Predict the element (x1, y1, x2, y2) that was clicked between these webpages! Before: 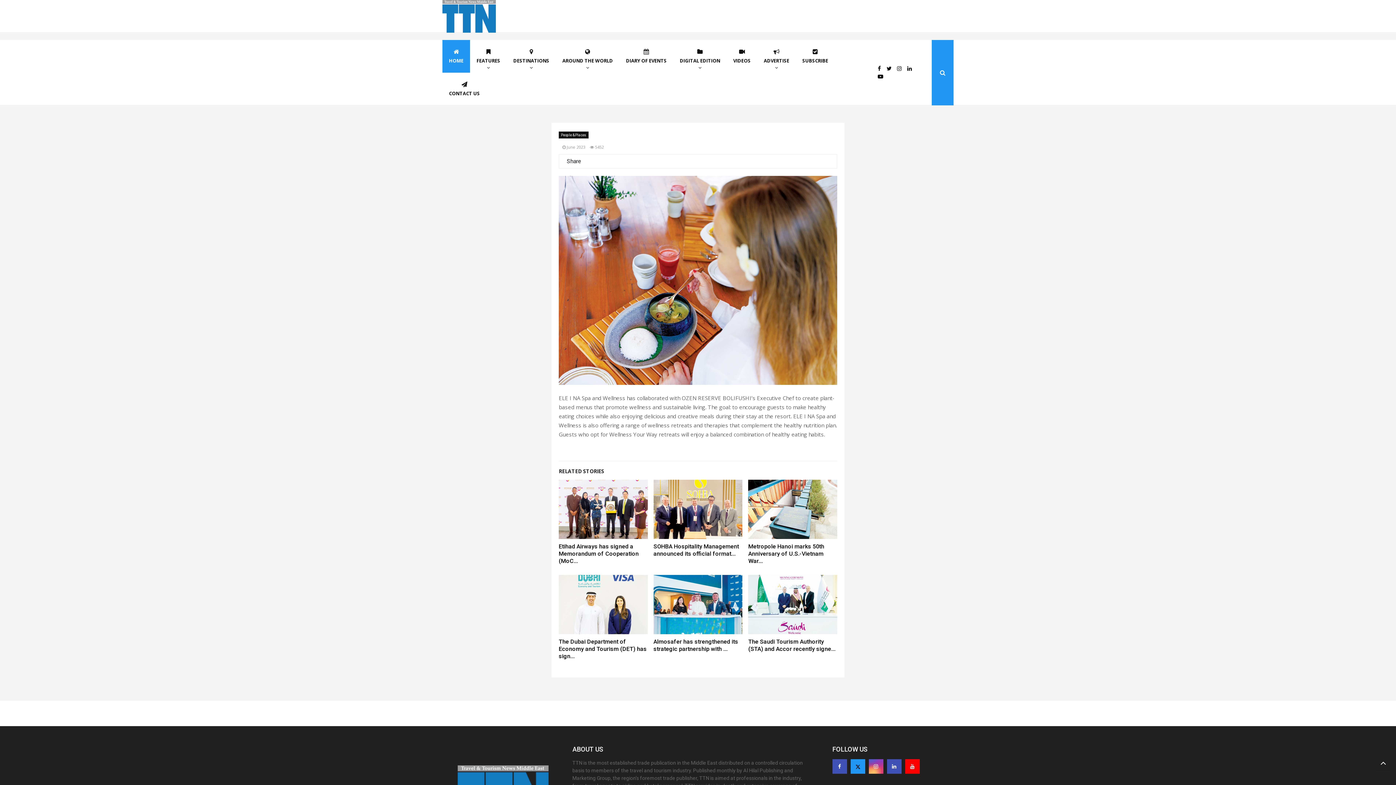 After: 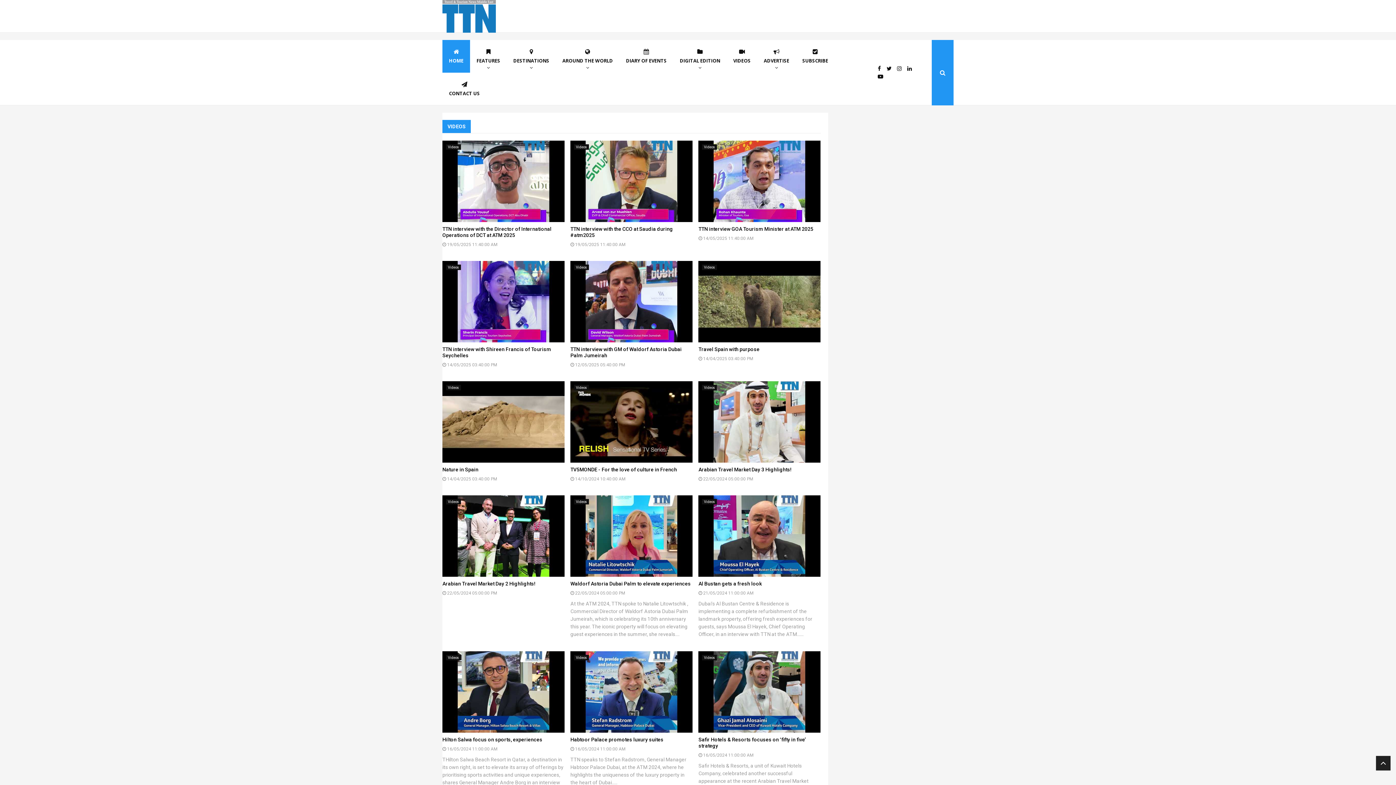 Action: bbox: (726, 40, 757, 72) label: VIDEOS